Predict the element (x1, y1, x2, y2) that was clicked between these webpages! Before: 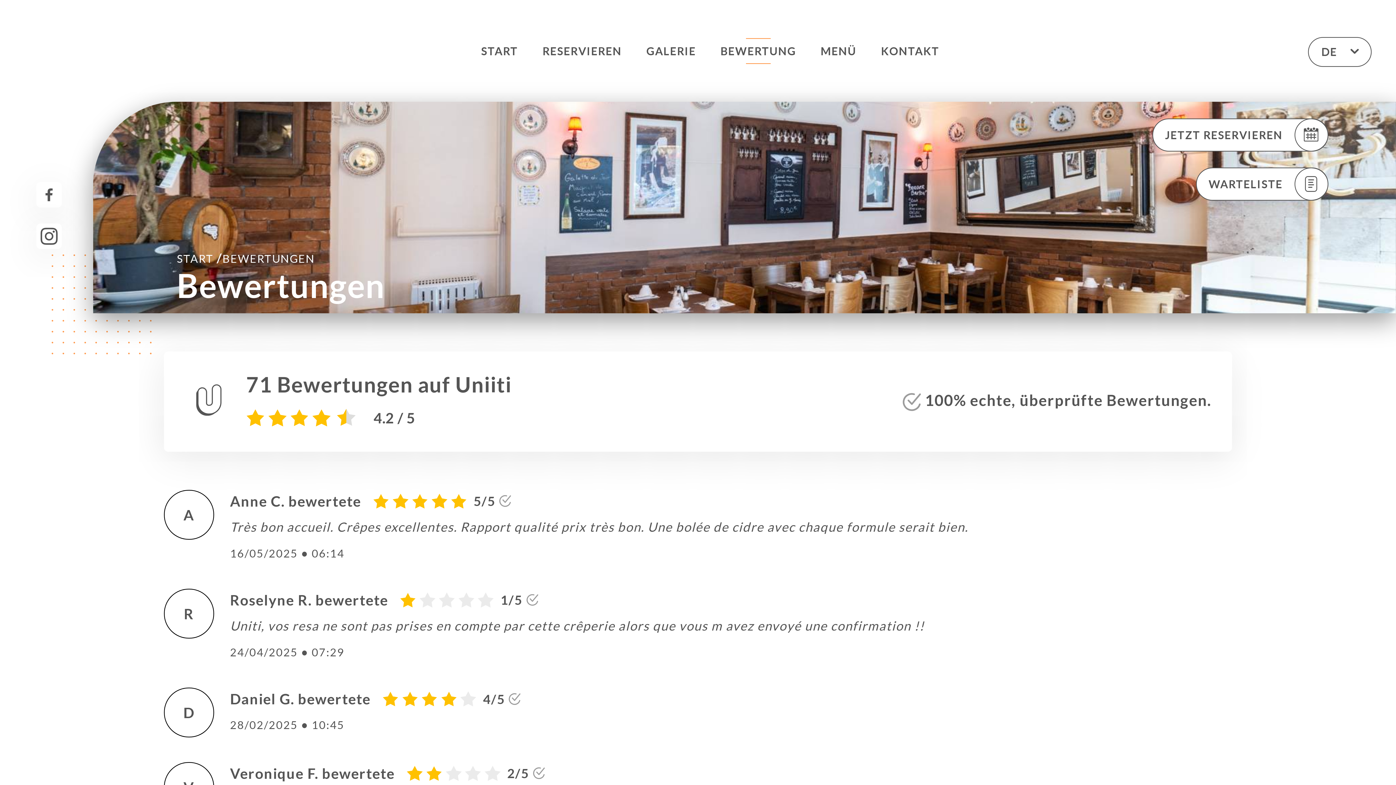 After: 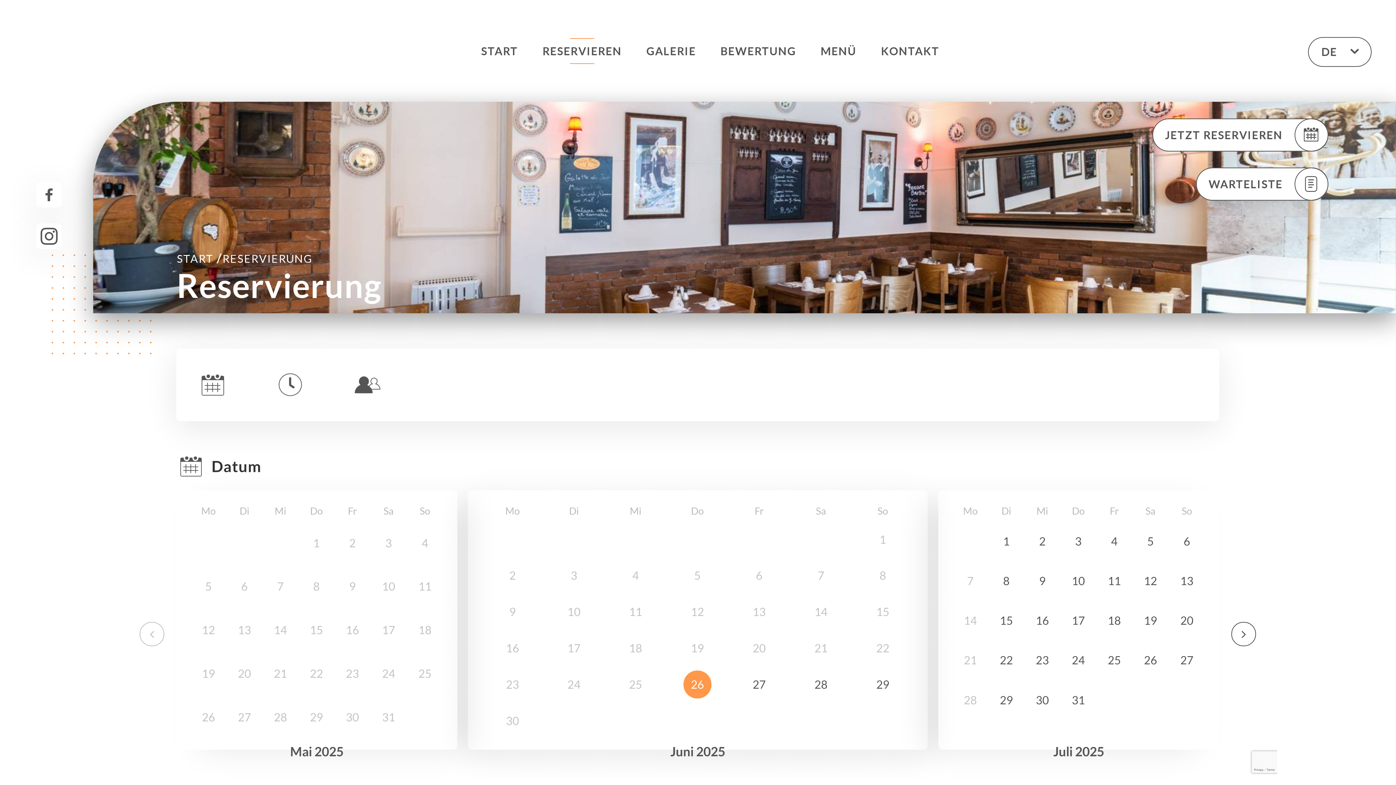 Action: label: RESERVIEREN bbox: (542, 38, 621, 64)